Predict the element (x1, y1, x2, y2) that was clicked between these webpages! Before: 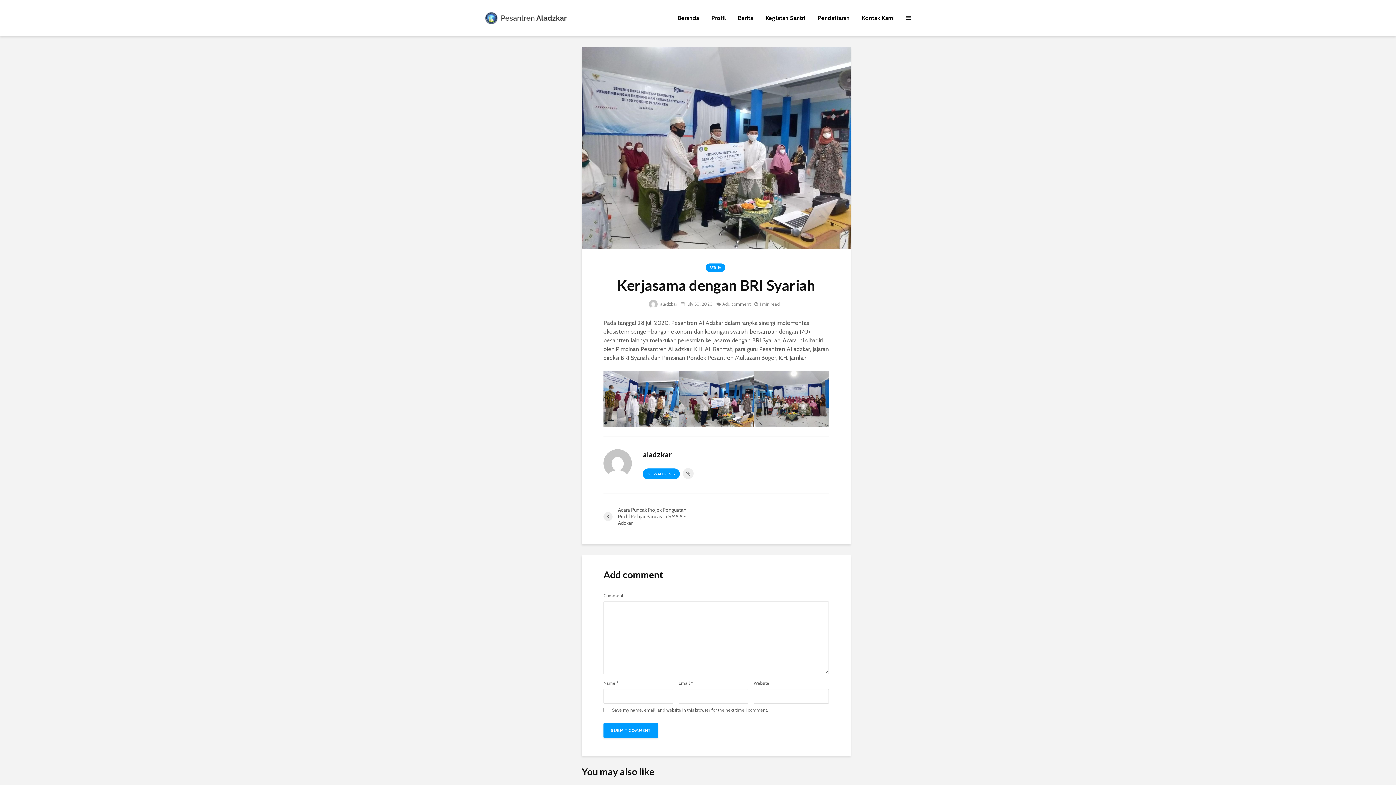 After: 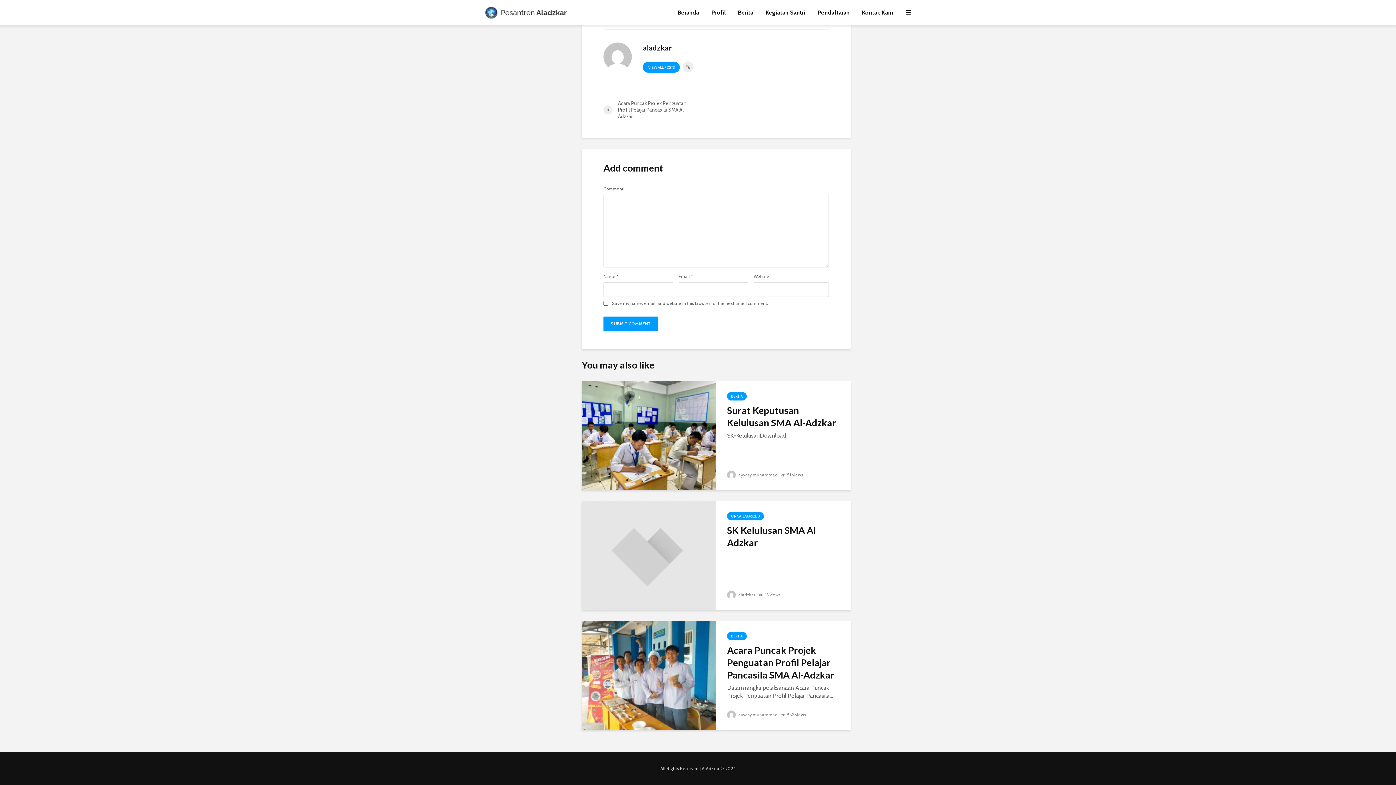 Action: bbox: (716, 301, 750, 306) label: Add comment